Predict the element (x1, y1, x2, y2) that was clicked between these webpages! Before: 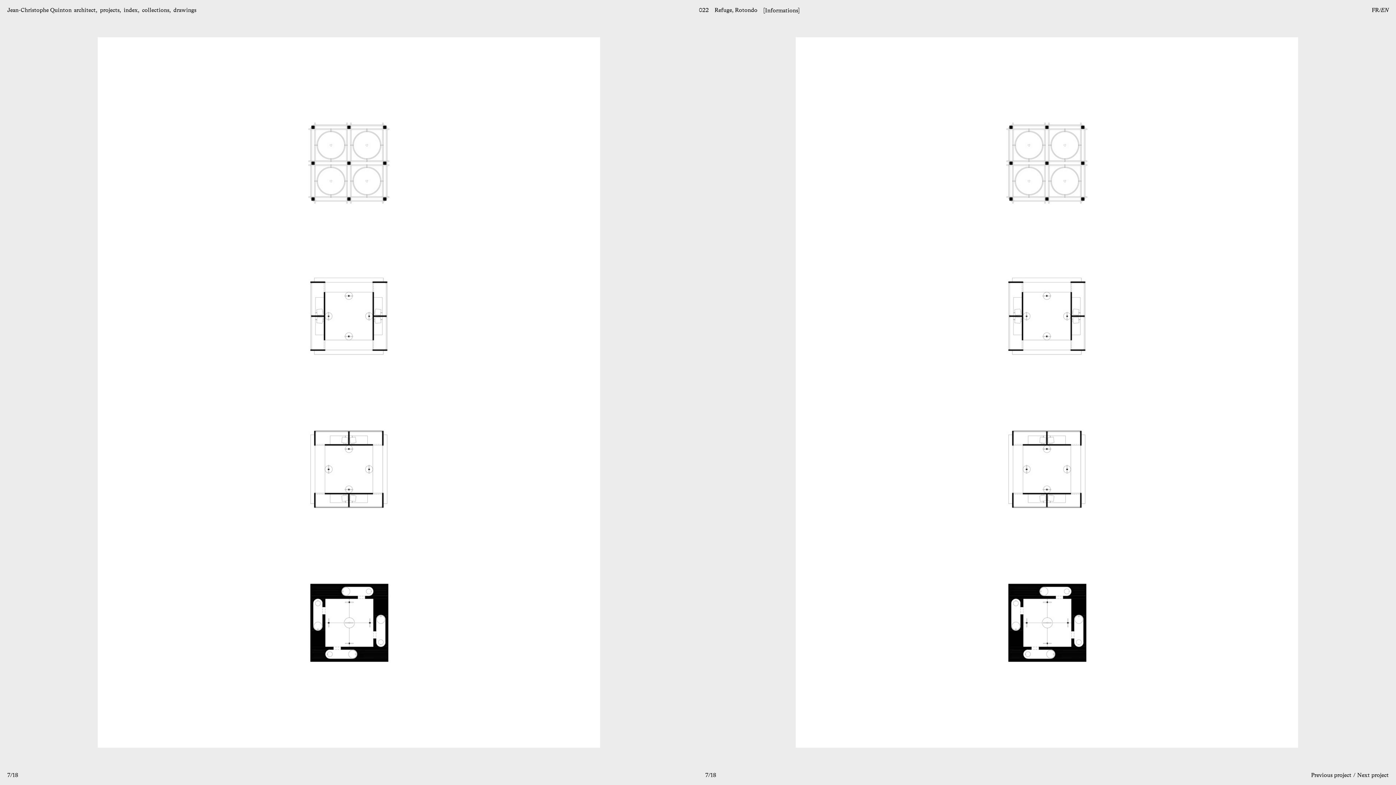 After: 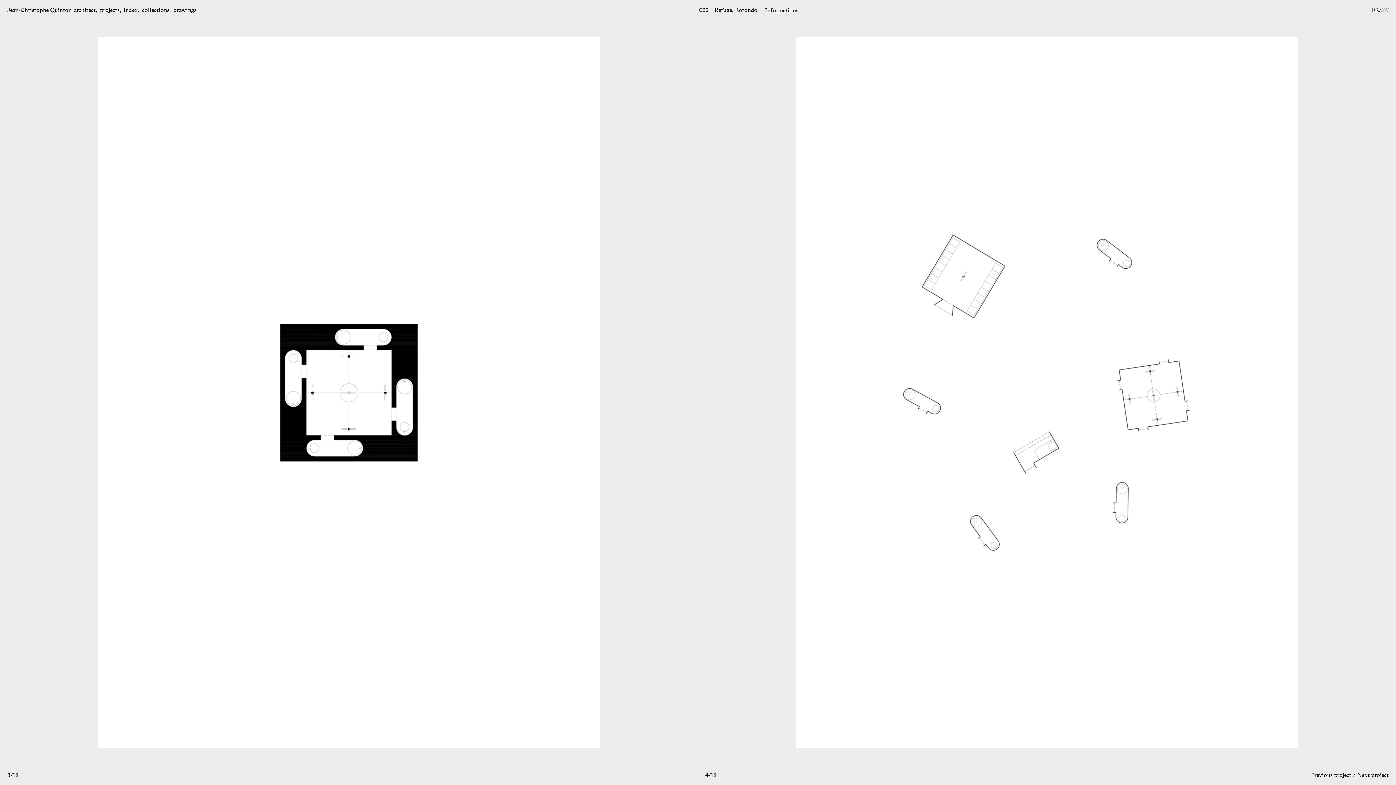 Action: label: EN bbox: (1381, 7, 1389, 13)